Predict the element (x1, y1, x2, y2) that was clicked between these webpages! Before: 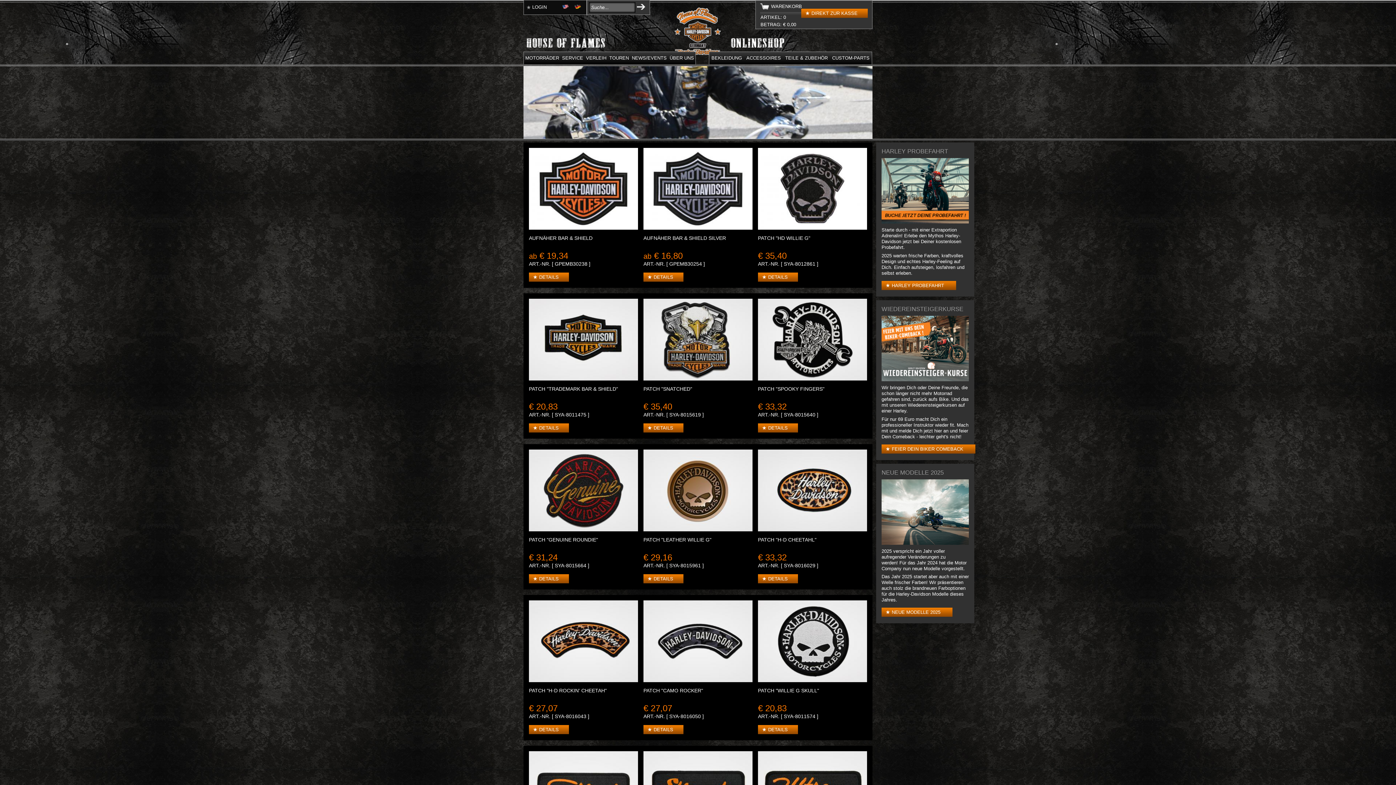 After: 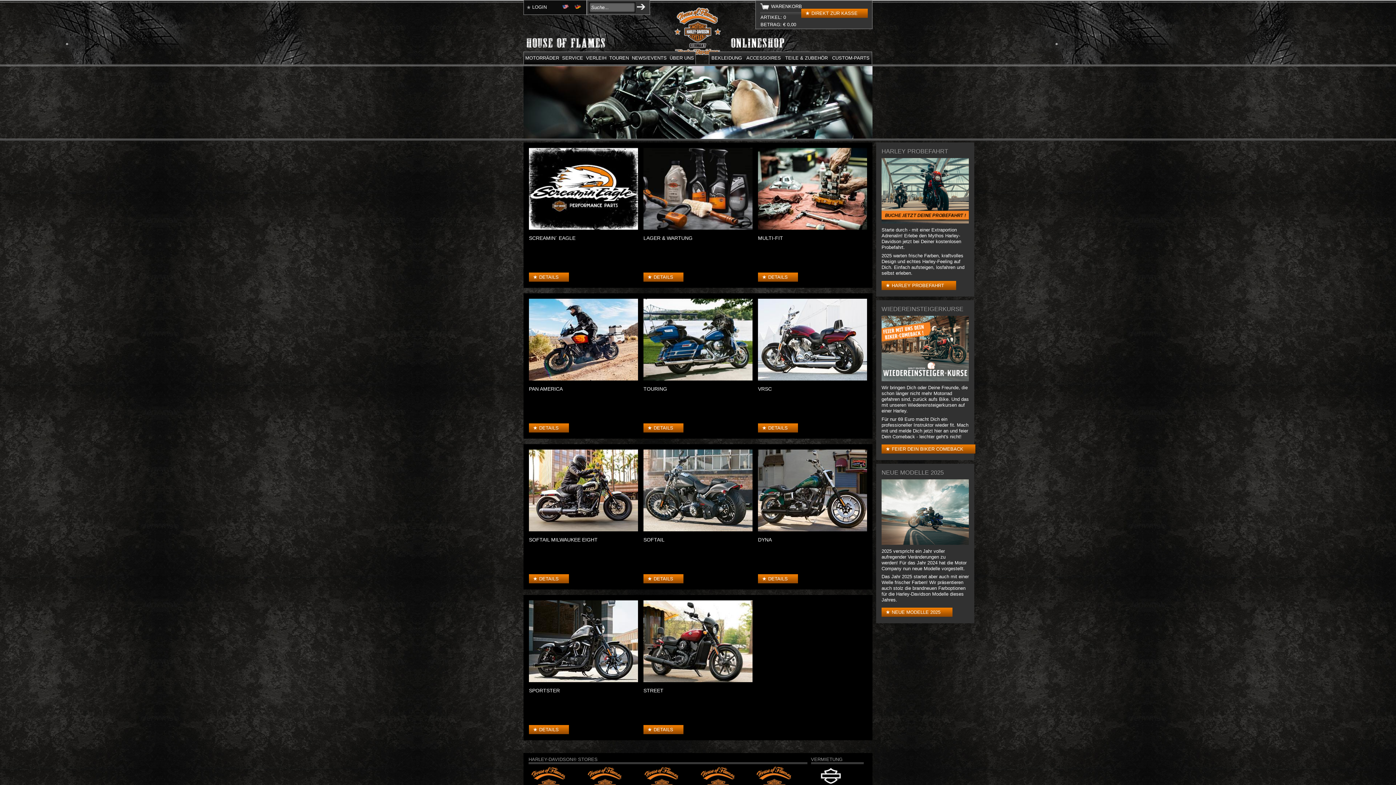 Action: label: TEILE & ZUBEHÖR bbox: (785, 55, 828, 61)